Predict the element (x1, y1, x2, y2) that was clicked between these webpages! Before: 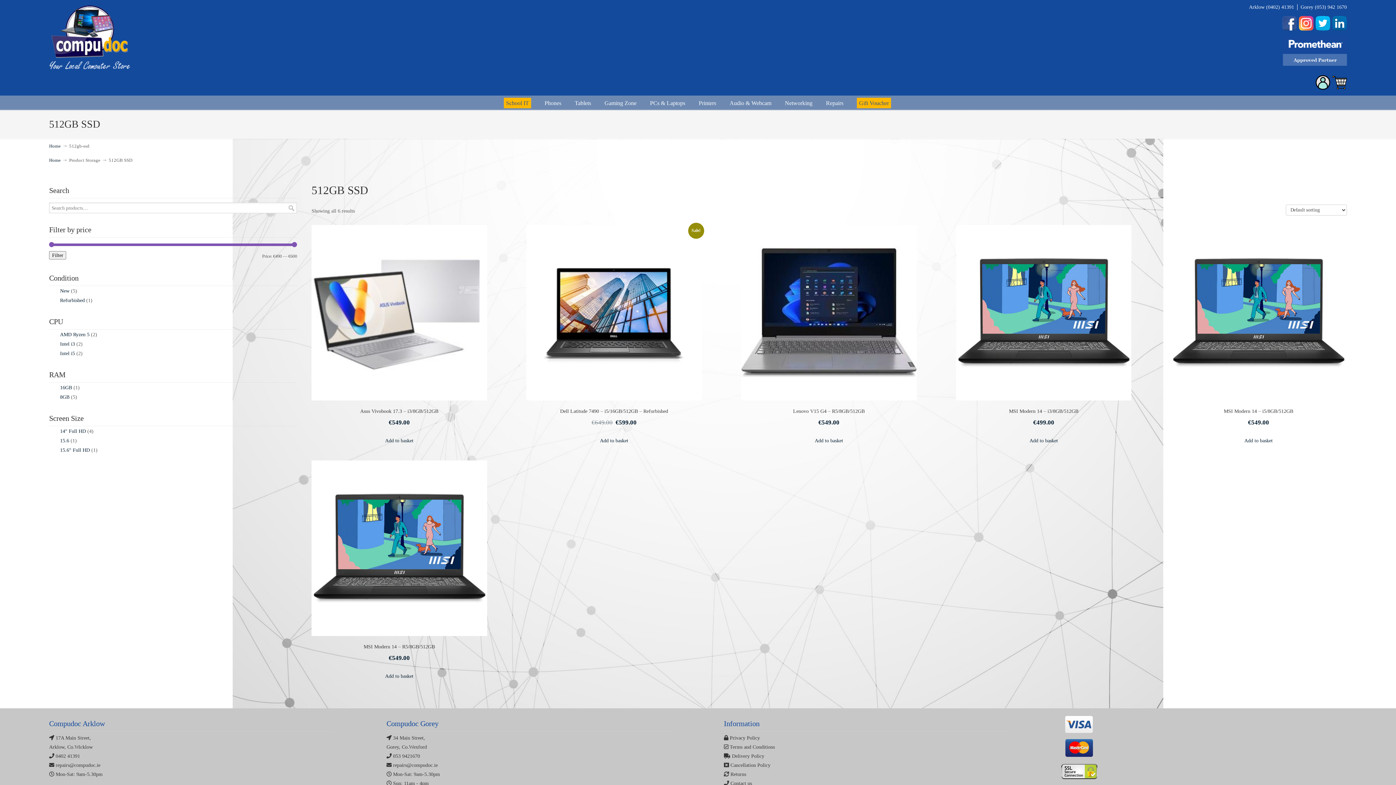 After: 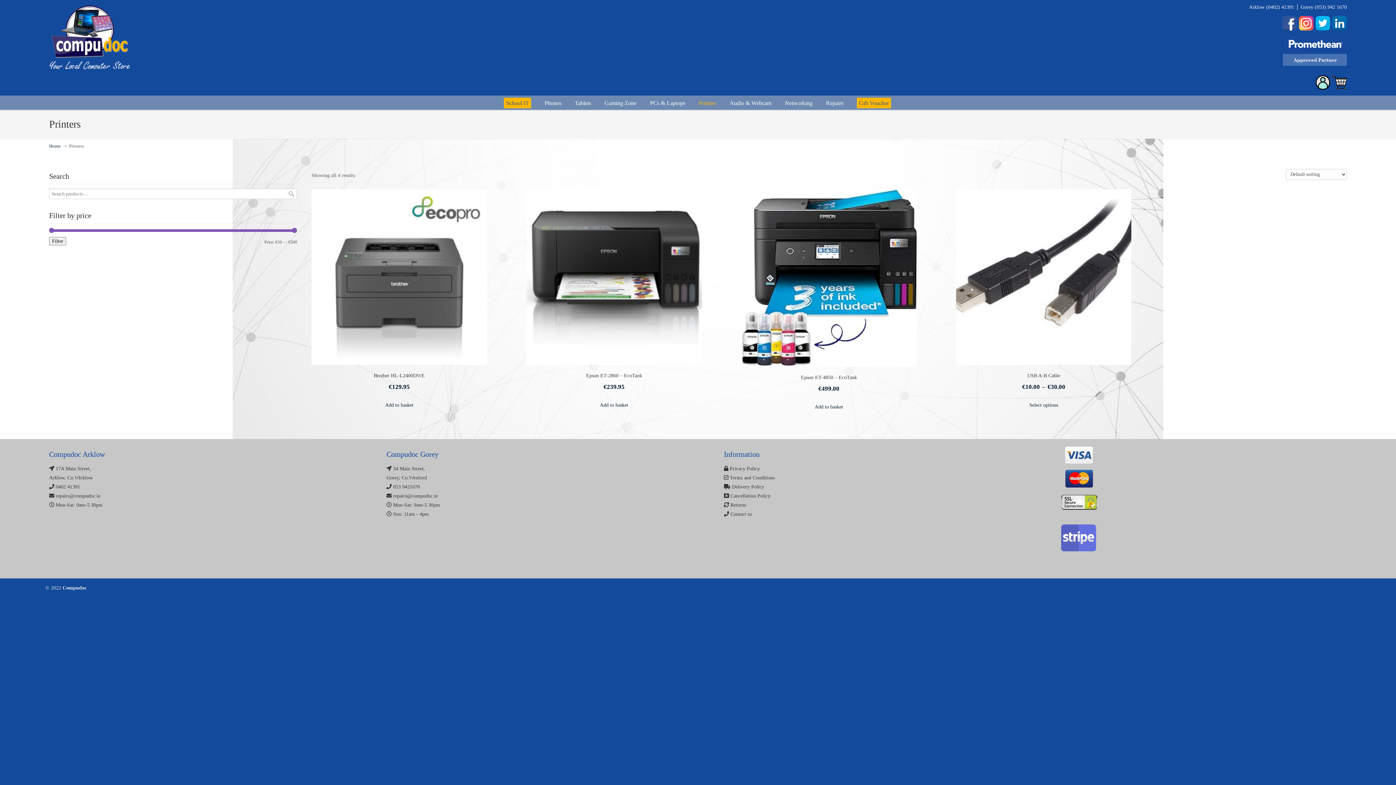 Action: label: Printers bbox: (691, 95, 723, 110)